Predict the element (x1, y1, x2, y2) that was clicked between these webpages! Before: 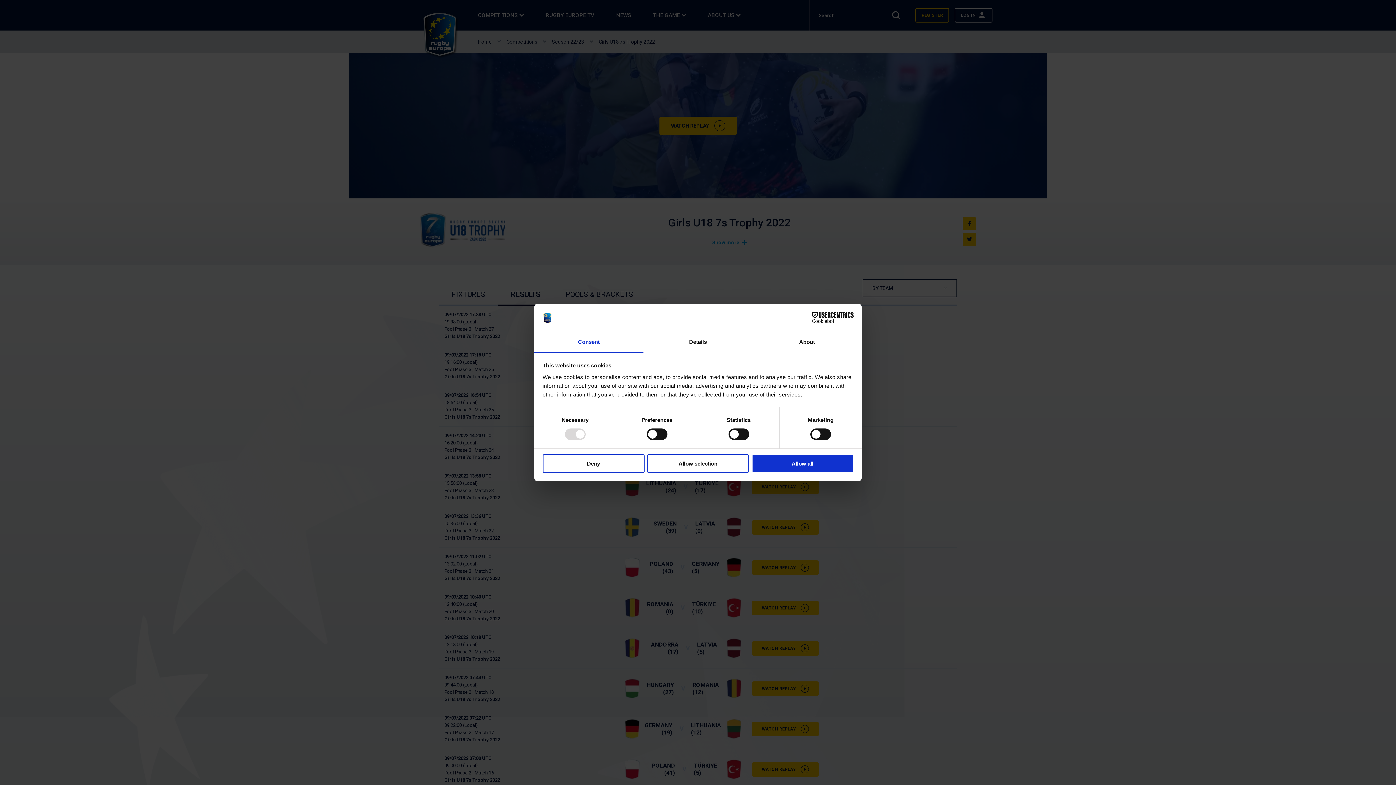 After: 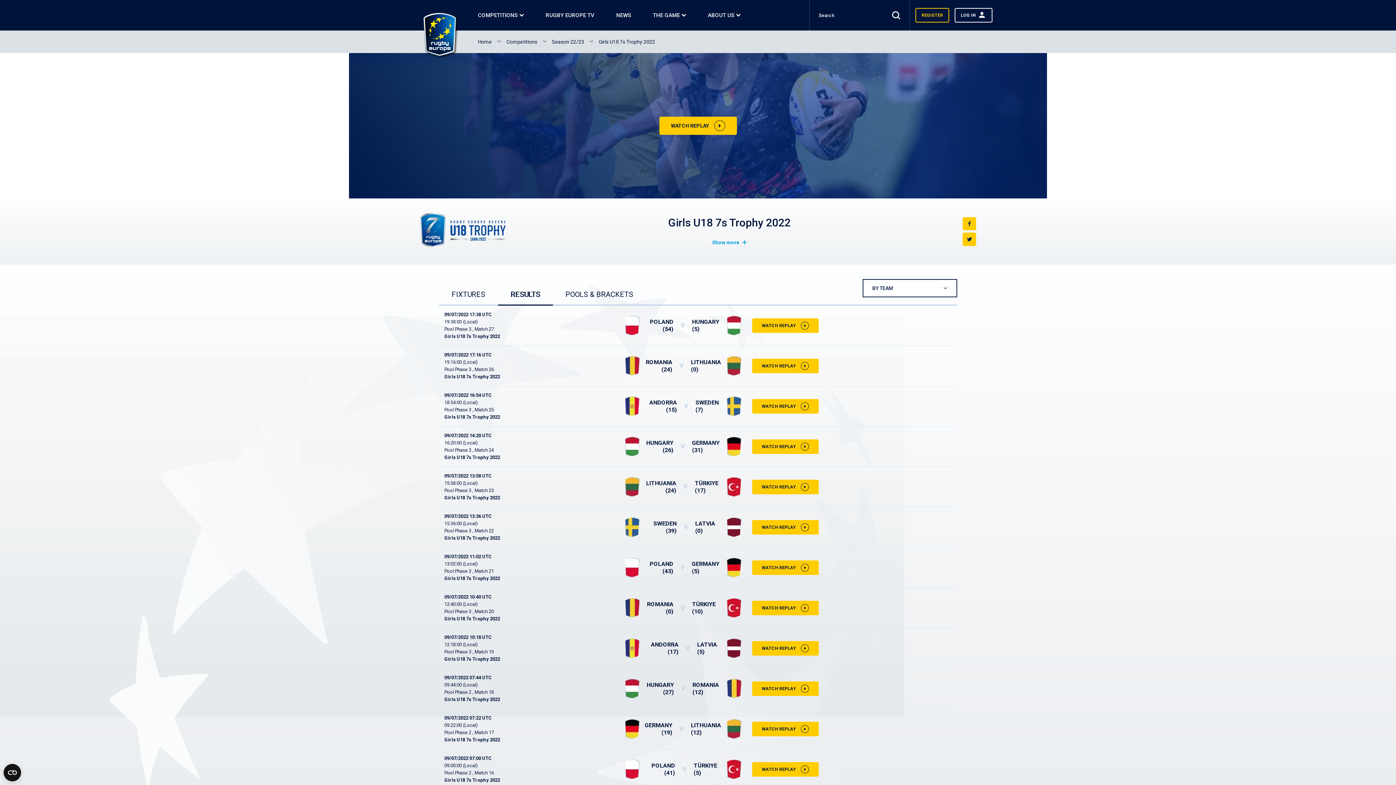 Action: label: Deny bbox: (542, 454, 644, 472)